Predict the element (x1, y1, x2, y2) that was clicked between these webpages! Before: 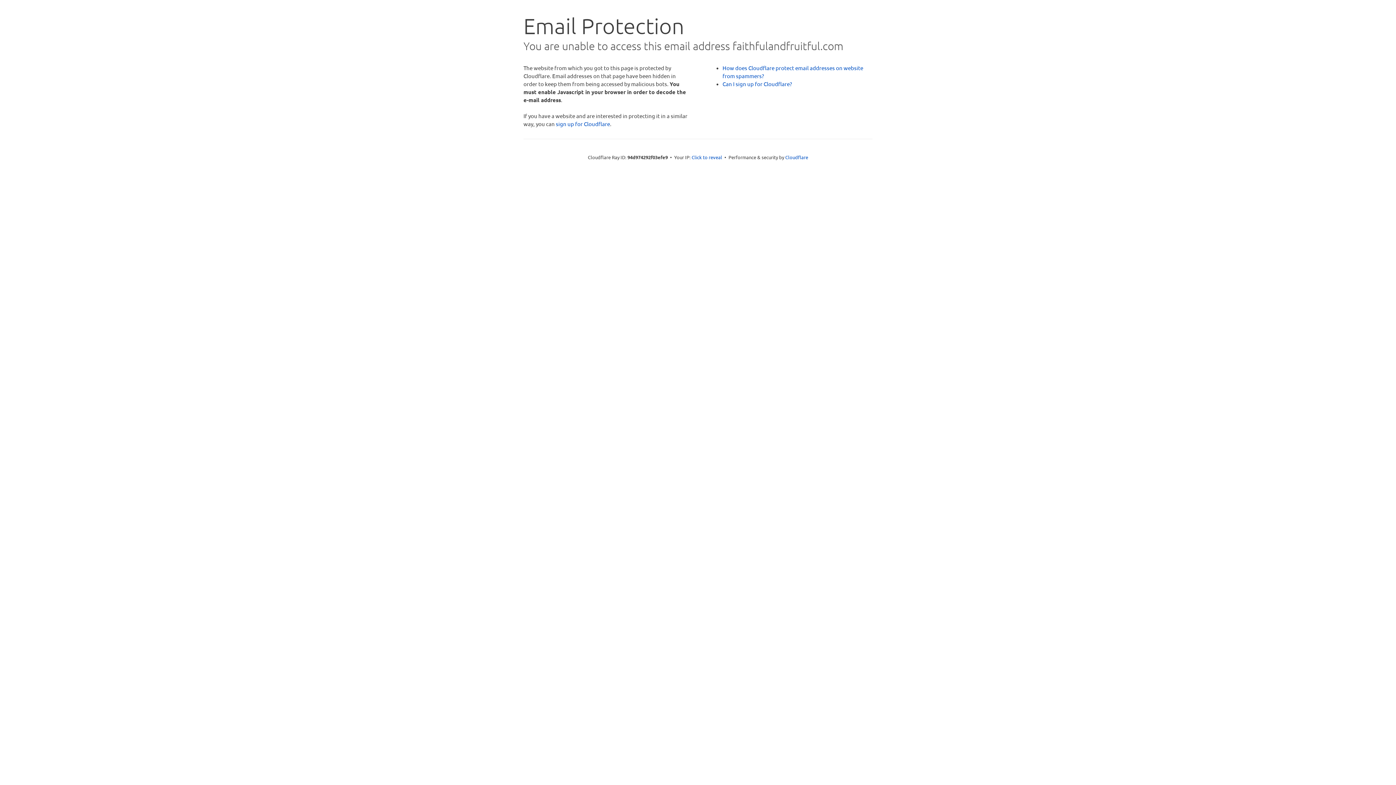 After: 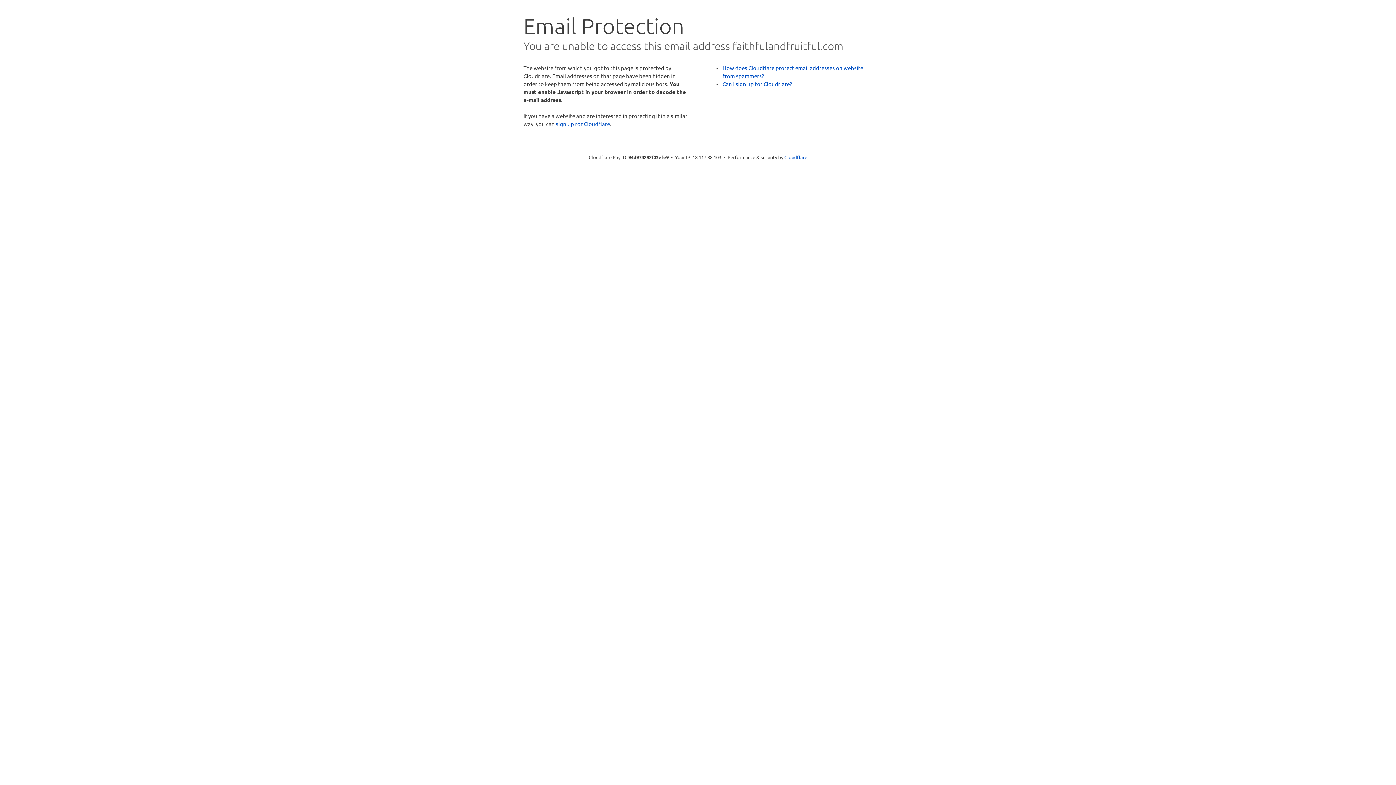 Action: label: Click to reveal bbox: (691, 153, 722, 160)